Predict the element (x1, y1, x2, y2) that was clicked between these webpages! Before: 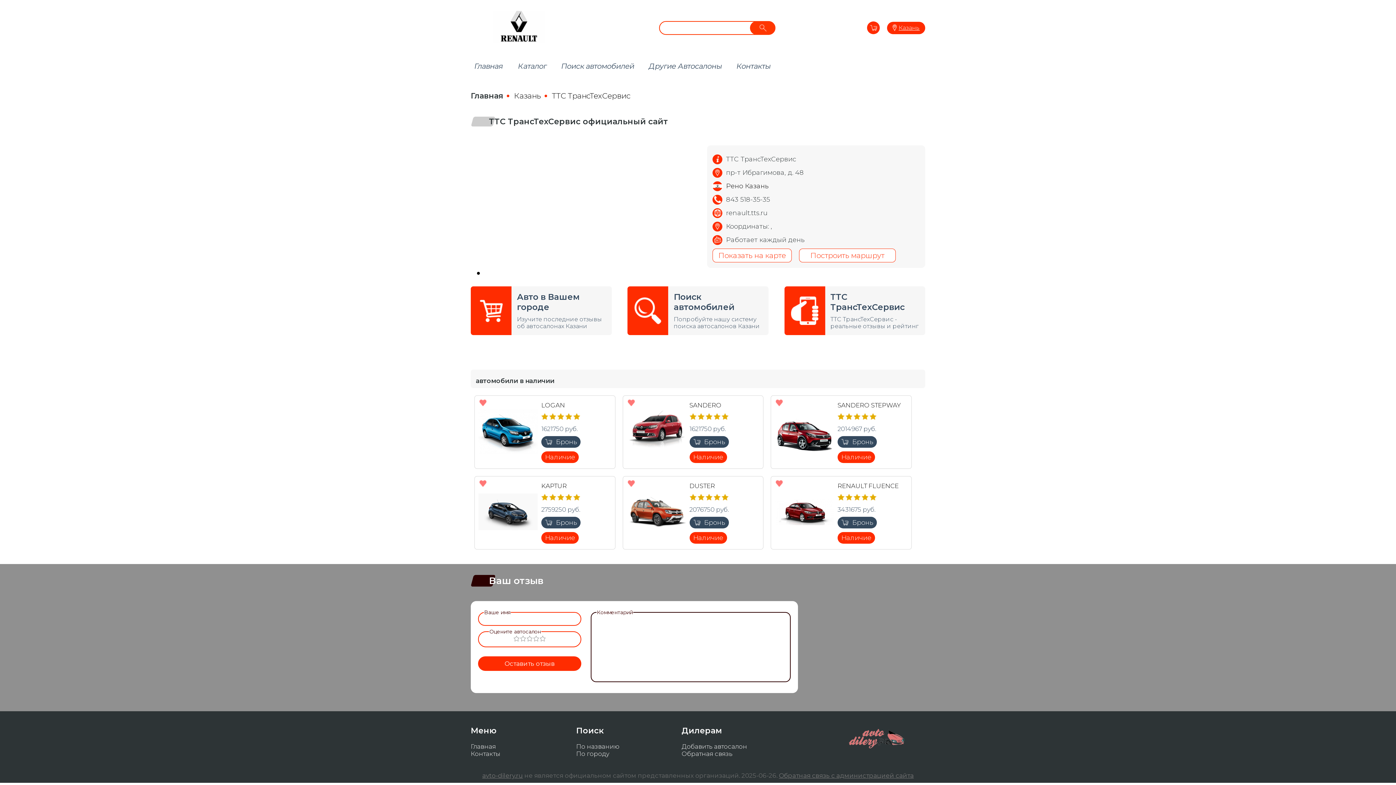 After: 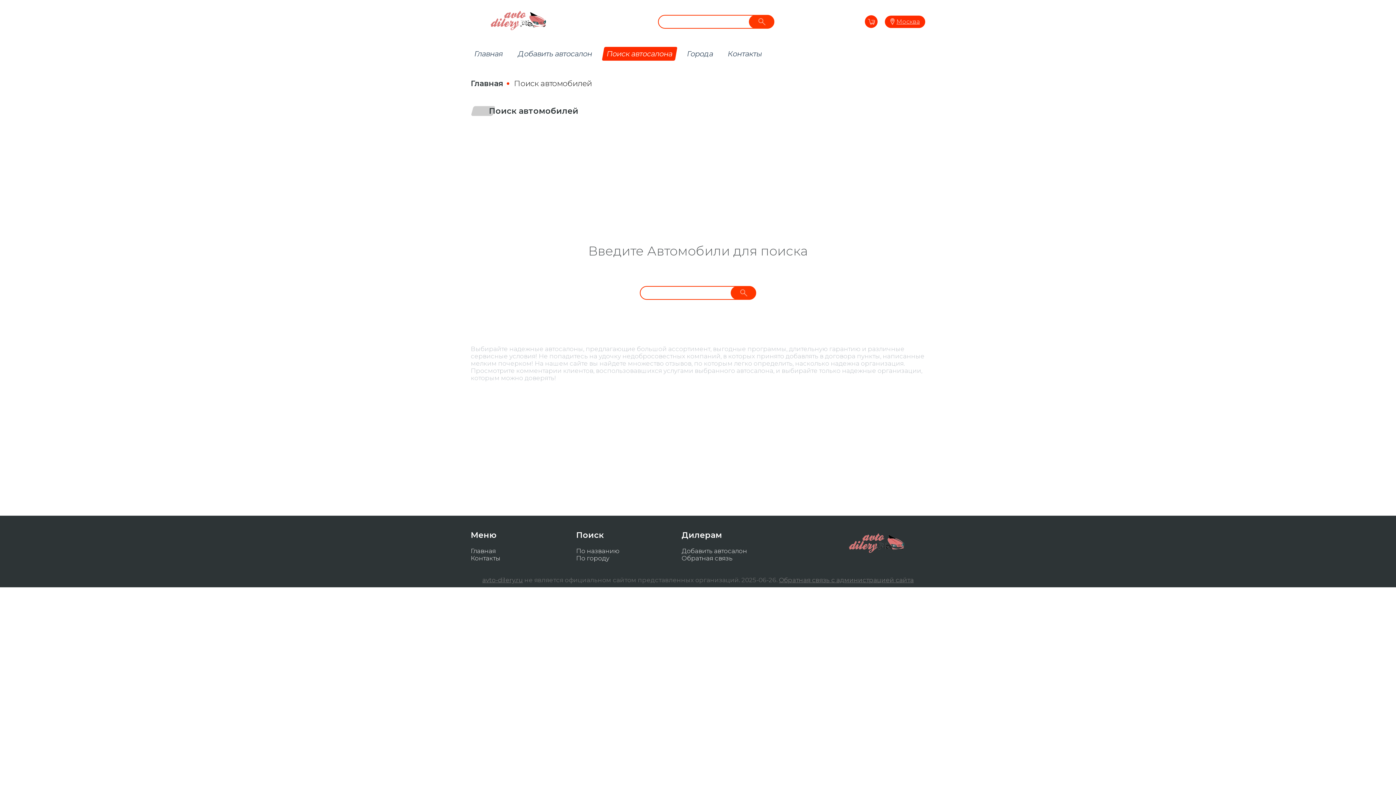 Action: bbox: (556, 59, 639, 73) label: Поиск автомобилей